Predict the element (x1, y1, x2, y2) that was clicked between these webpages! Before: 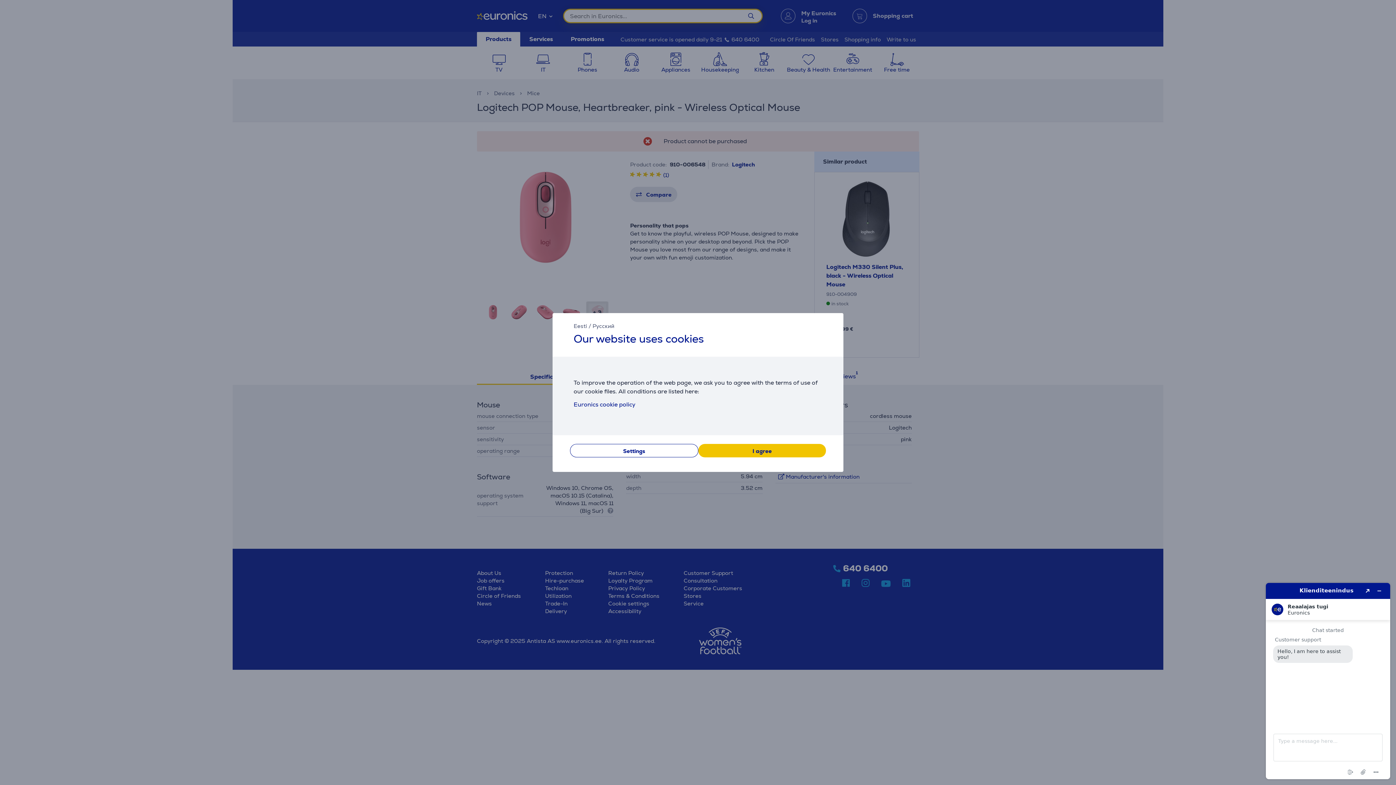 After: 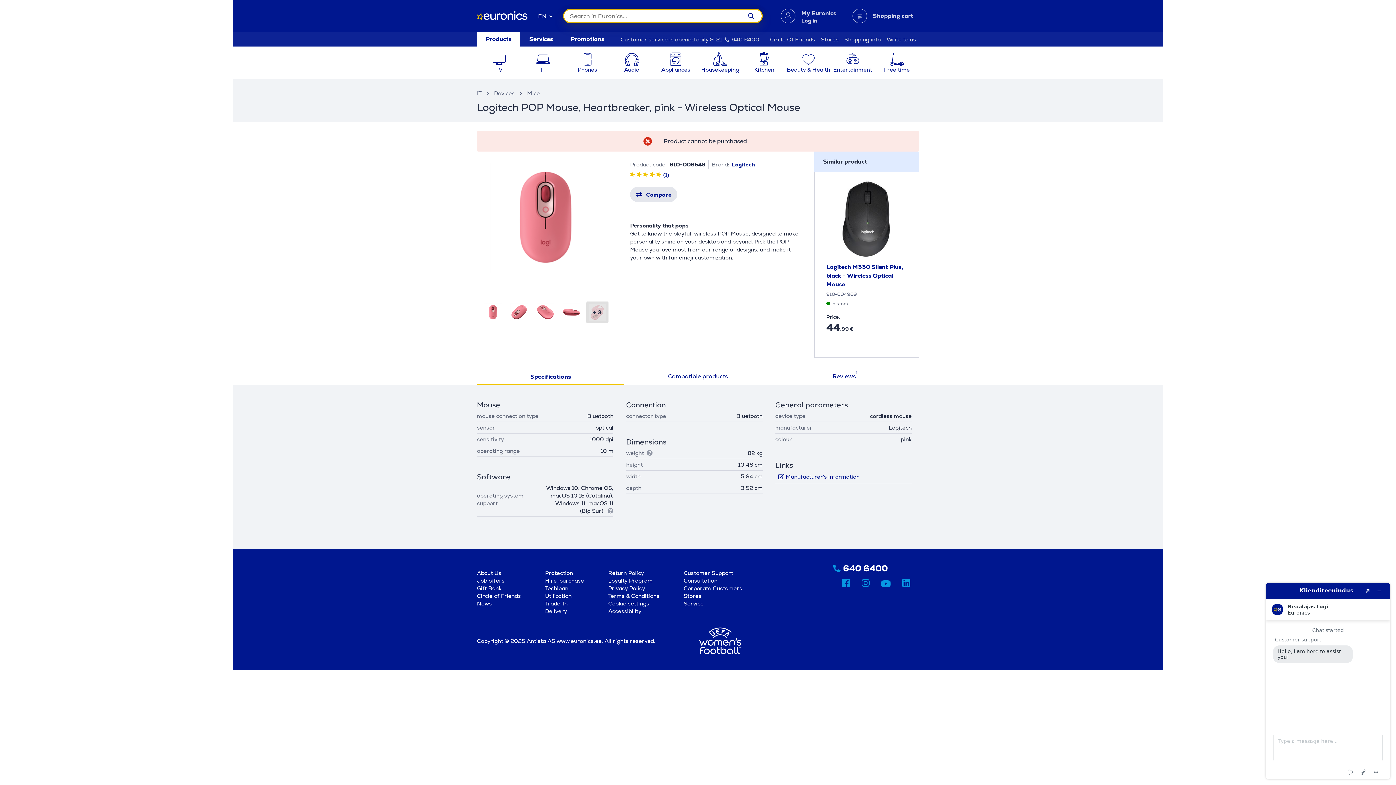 Action: label: I agree bbox: (698, 444, 826, 457)